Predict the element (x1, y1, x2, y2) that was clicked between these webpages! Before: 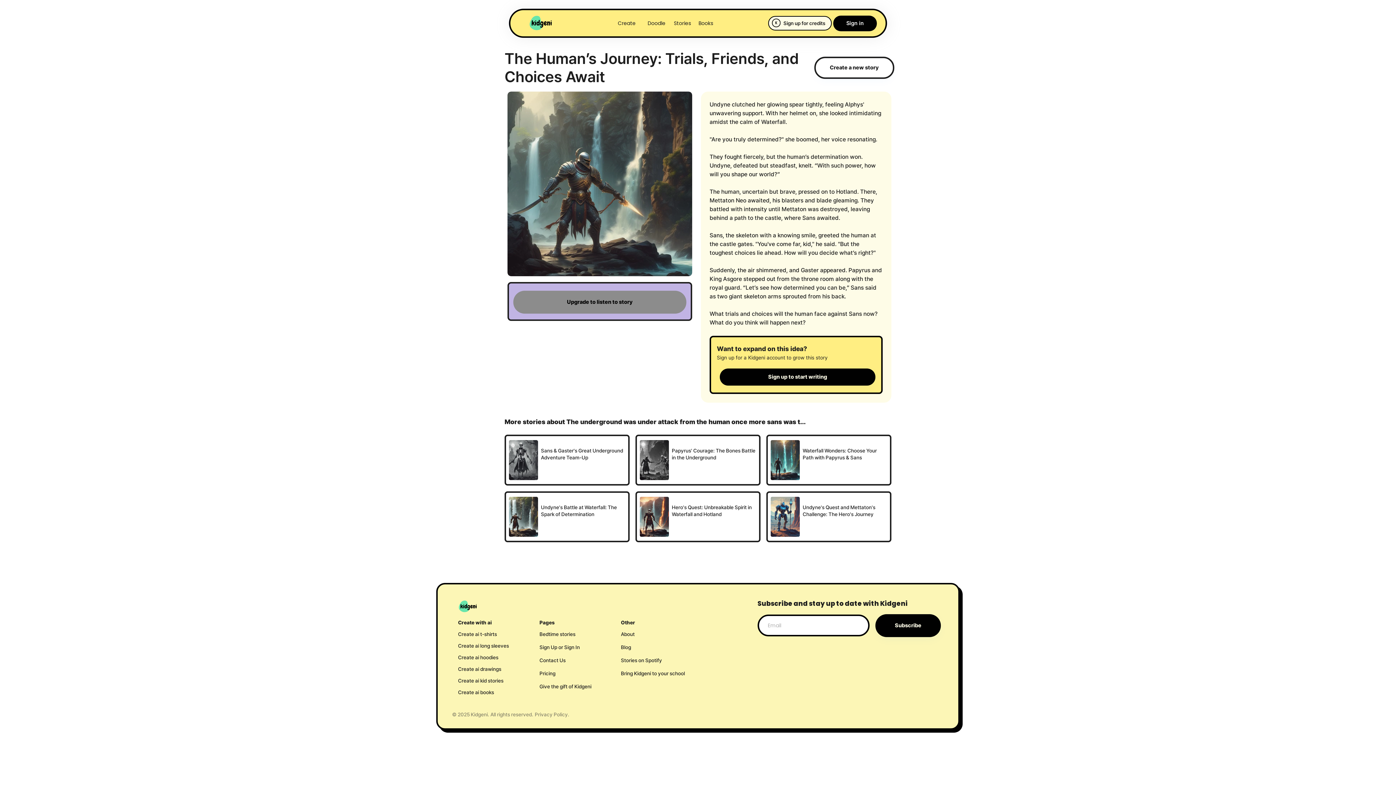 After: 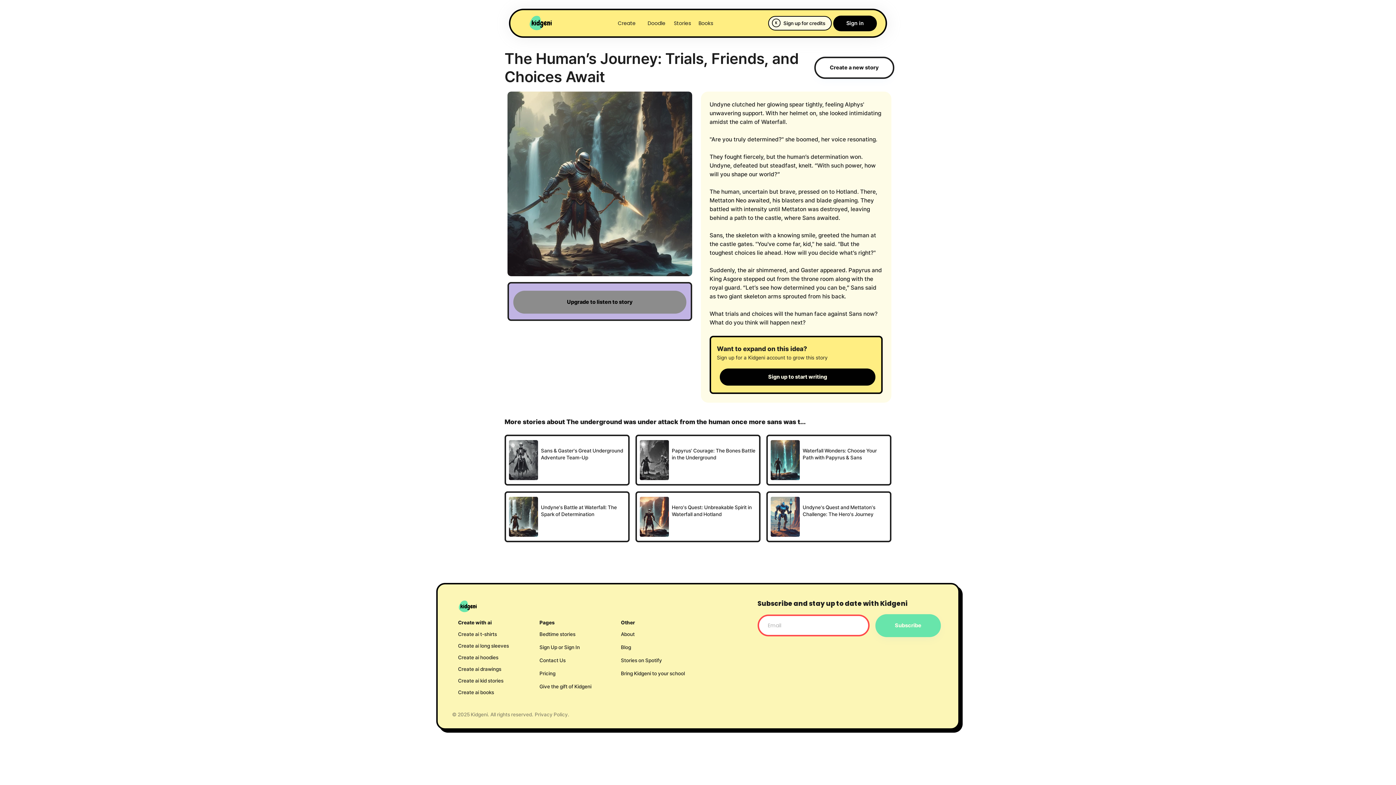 Action: bbox: (875, 614, 941, 637) label: Subscribe